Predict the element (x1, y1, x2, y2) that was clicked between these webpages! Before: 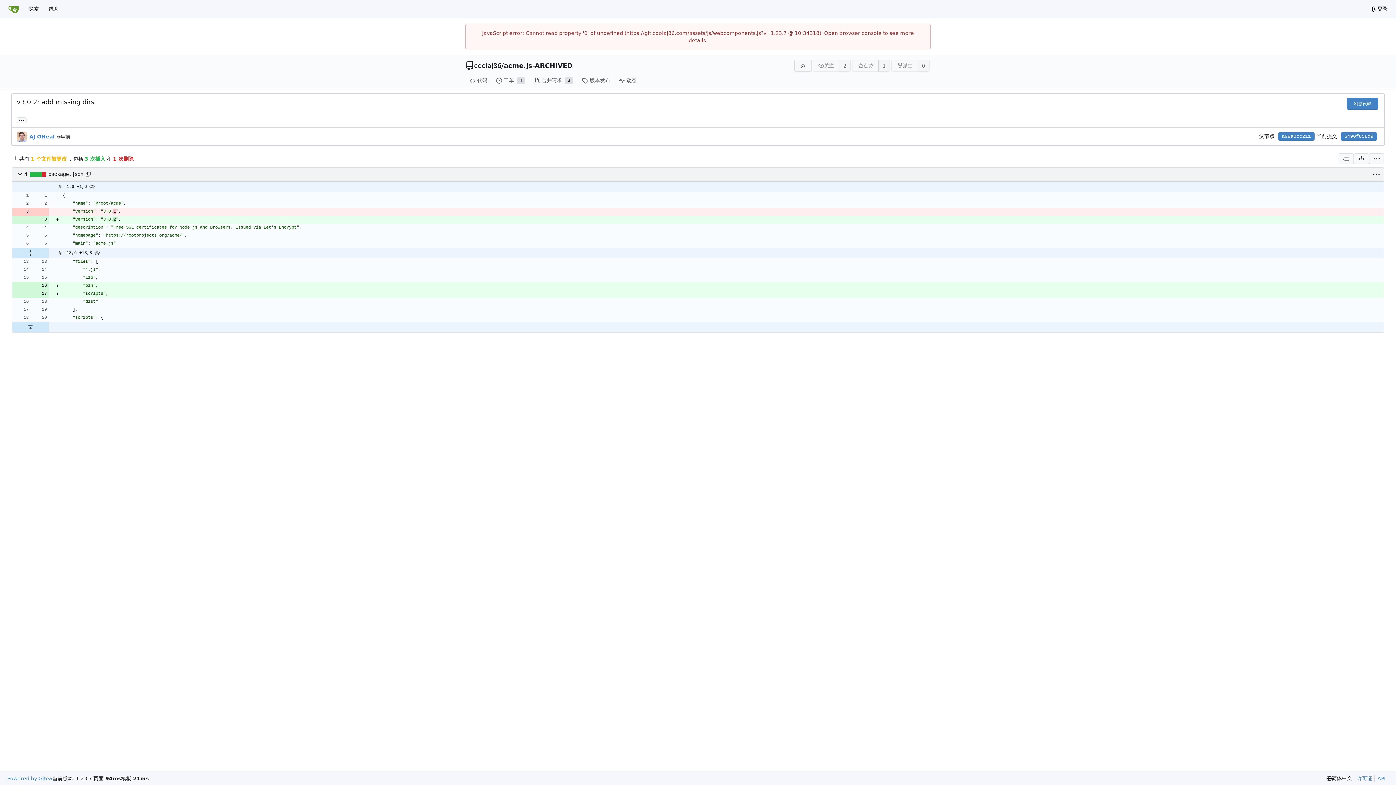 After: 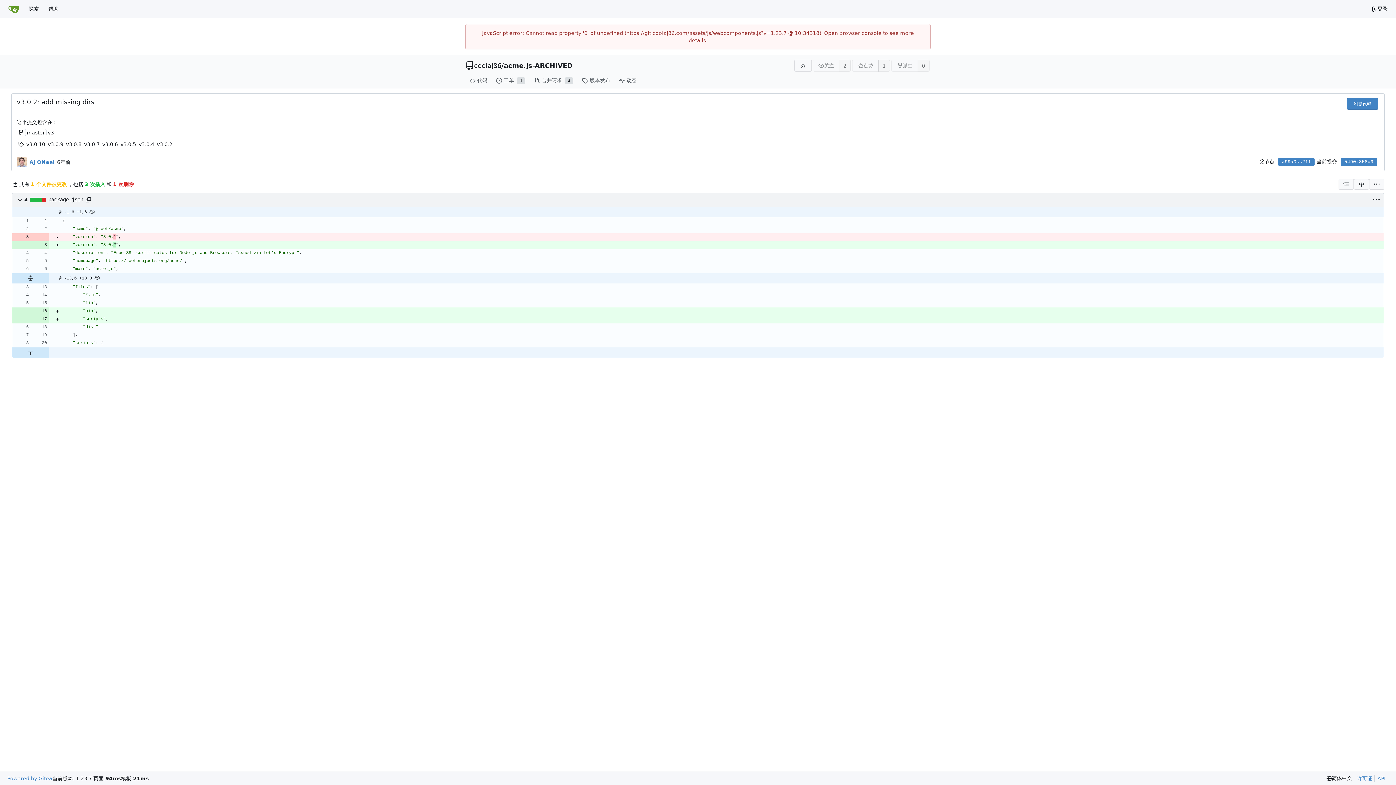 Action: label: 加载引用该提交的分支和标签 bbox: (16, 117, 26, 123)